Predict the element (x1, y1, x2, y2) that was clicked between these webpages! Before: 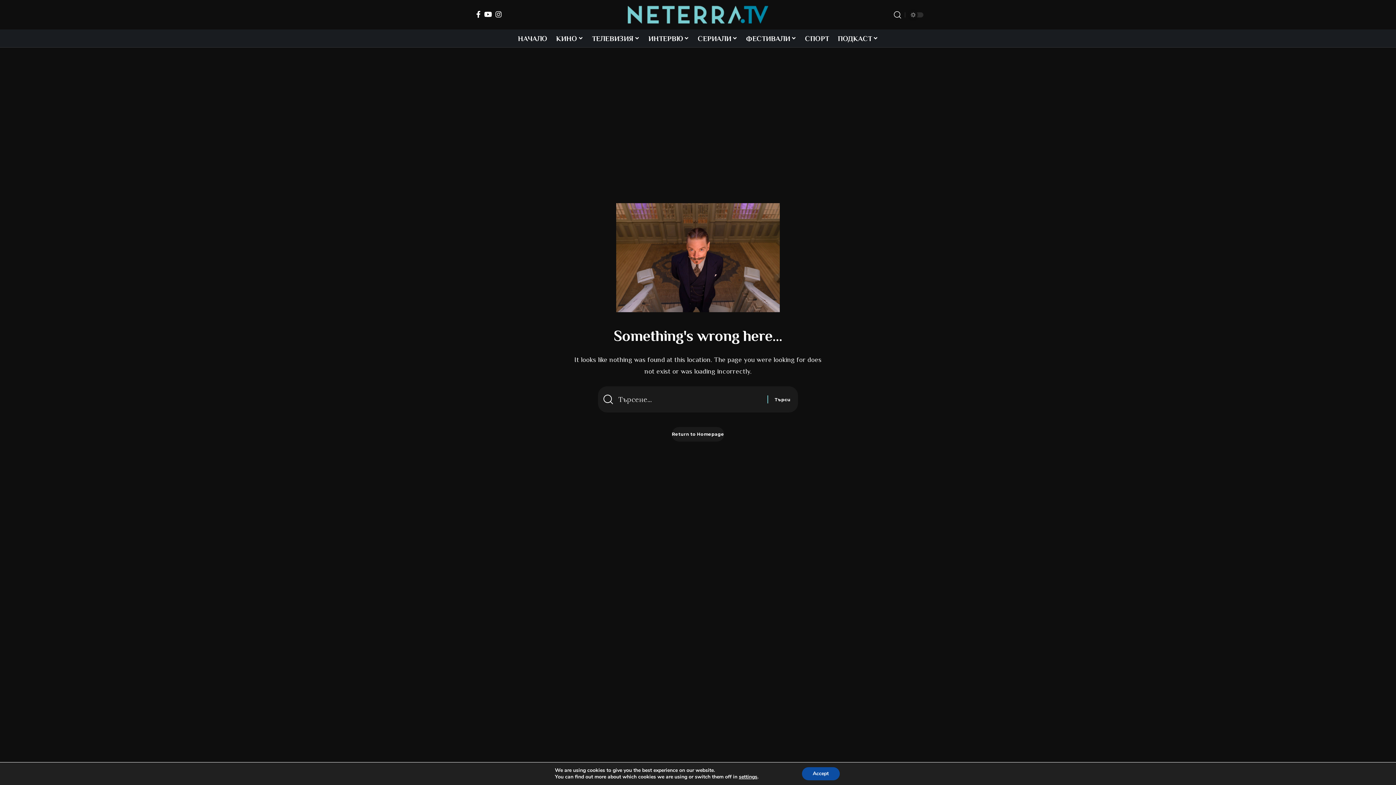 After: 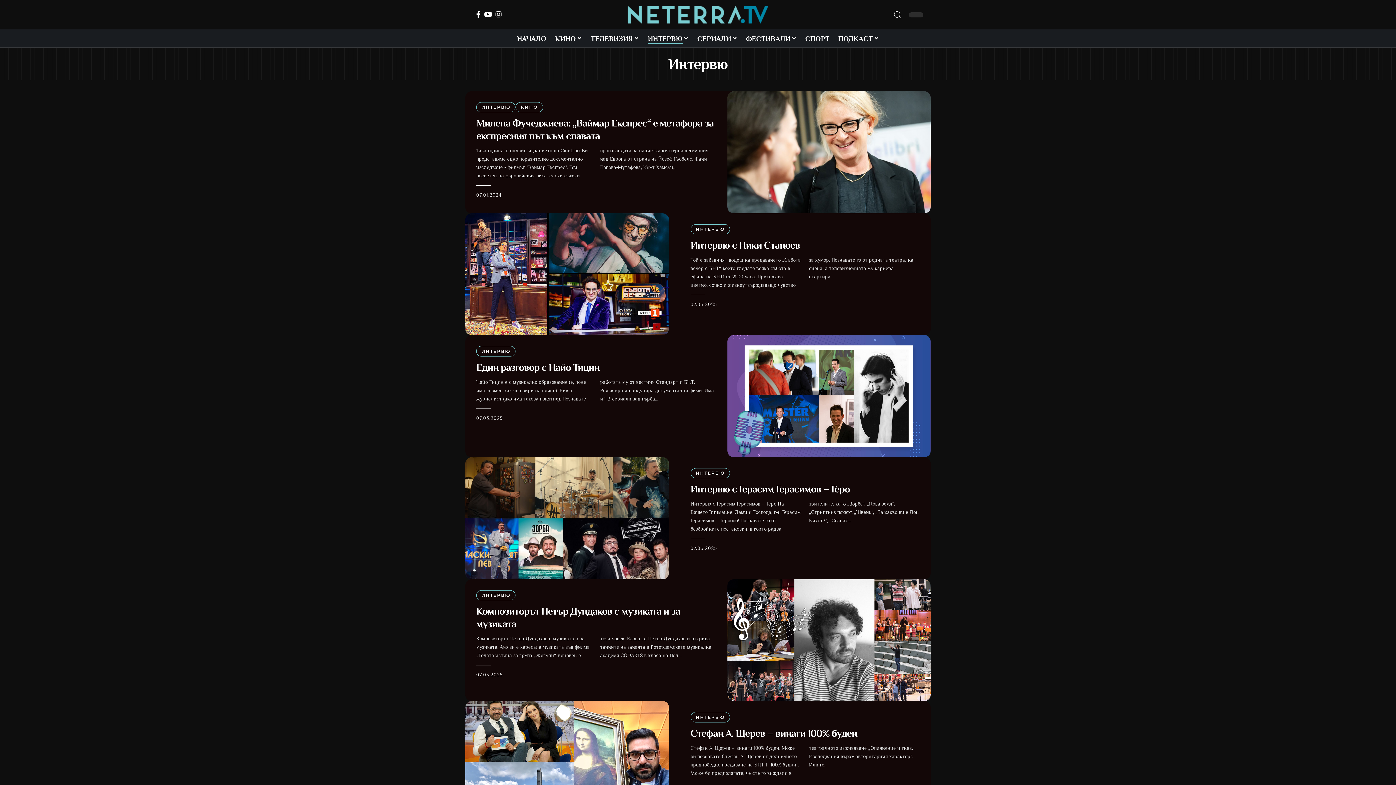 Action: bbox: (644, 29, 693, 47) label: ИНТЕРВЮ